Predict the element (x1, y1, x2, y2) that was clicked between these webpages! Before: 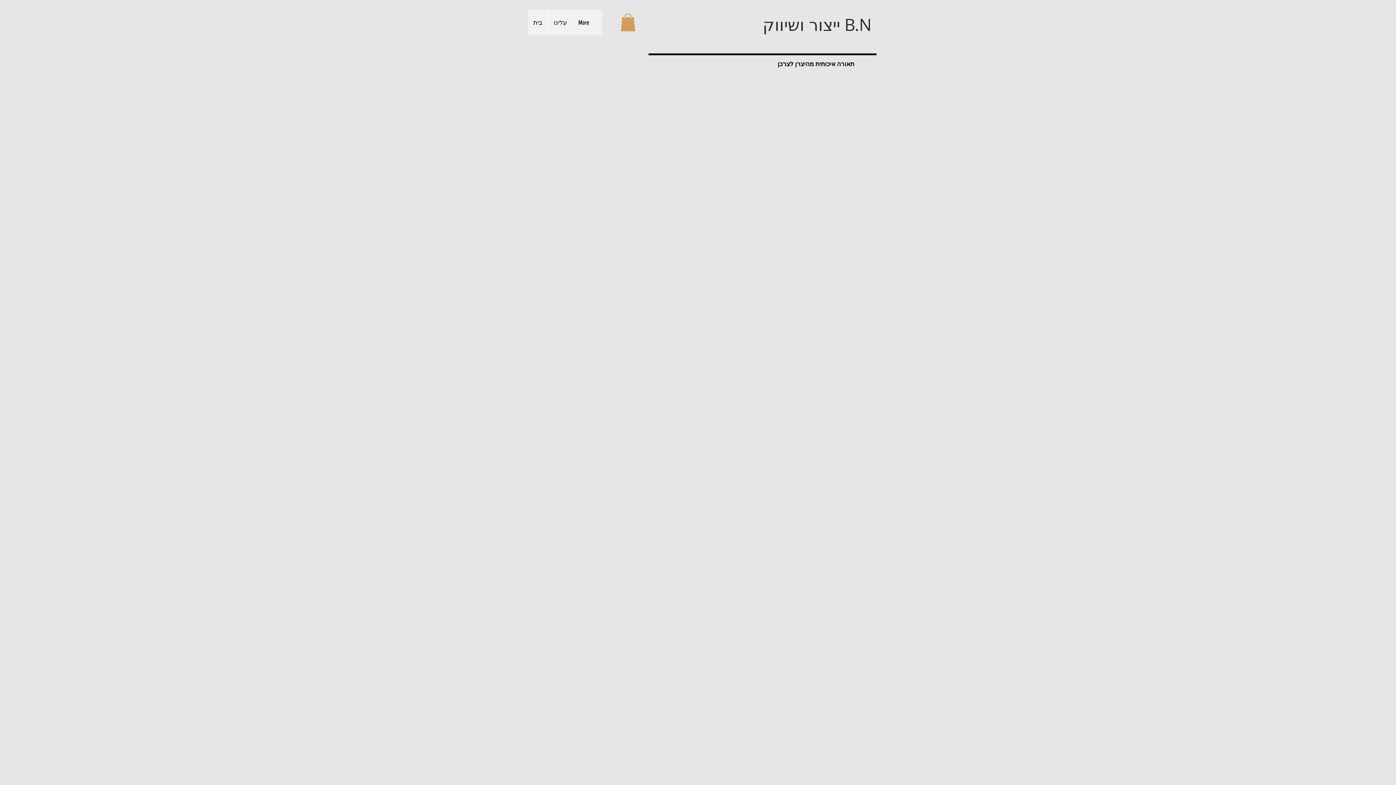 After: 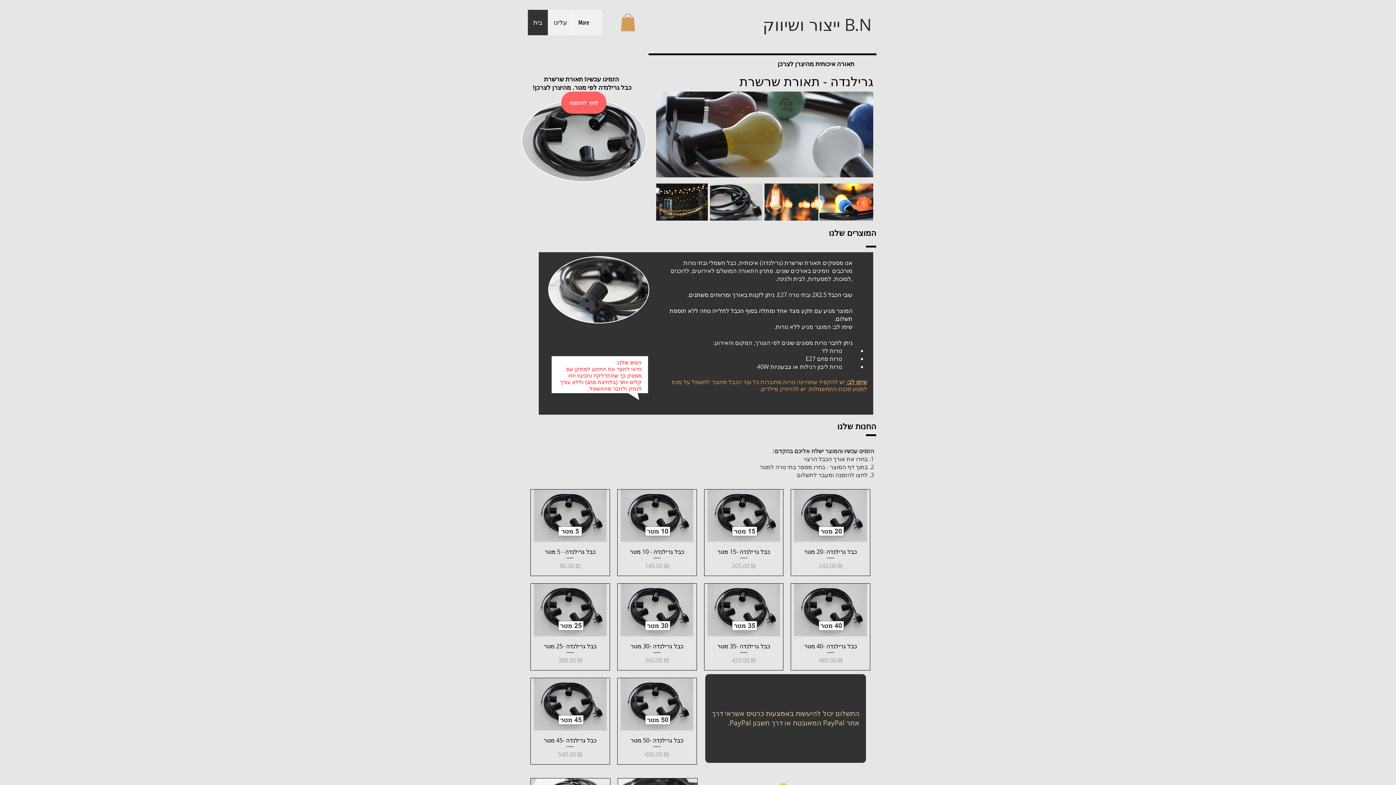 Action: bbox: (528, 9, 548, 35) label: בית